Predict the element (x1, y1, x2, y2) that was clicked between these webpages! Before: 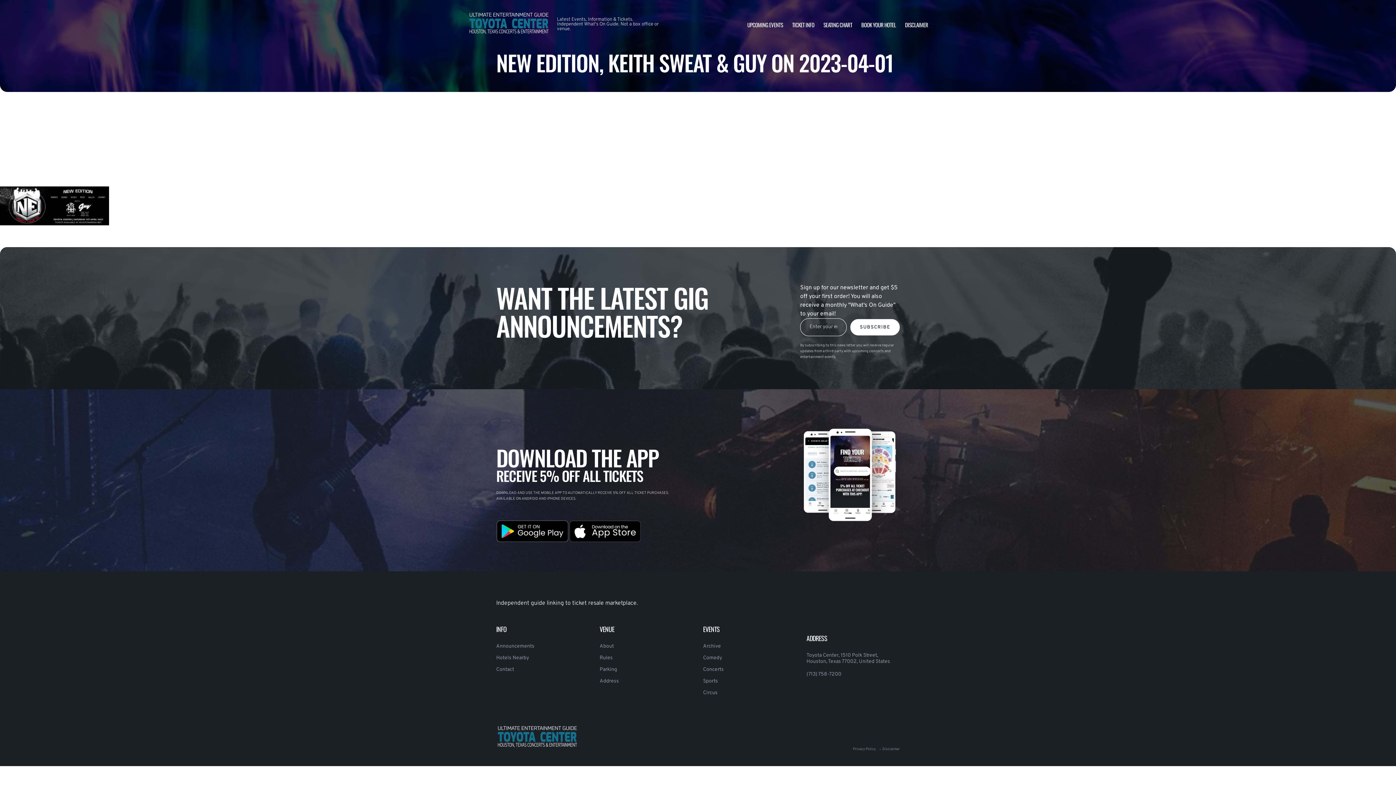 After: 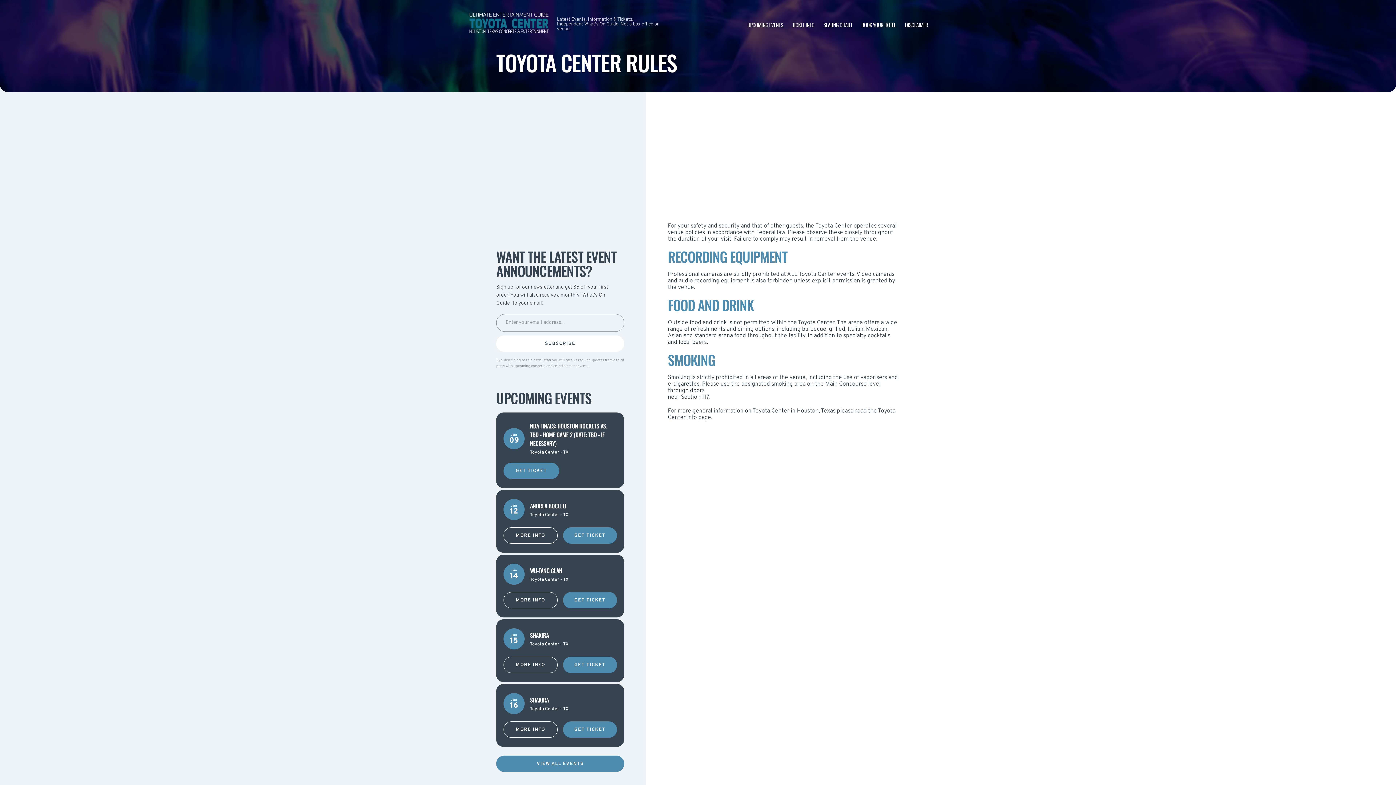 Action: label: Rules bbox: (599, 655, 612, 661)